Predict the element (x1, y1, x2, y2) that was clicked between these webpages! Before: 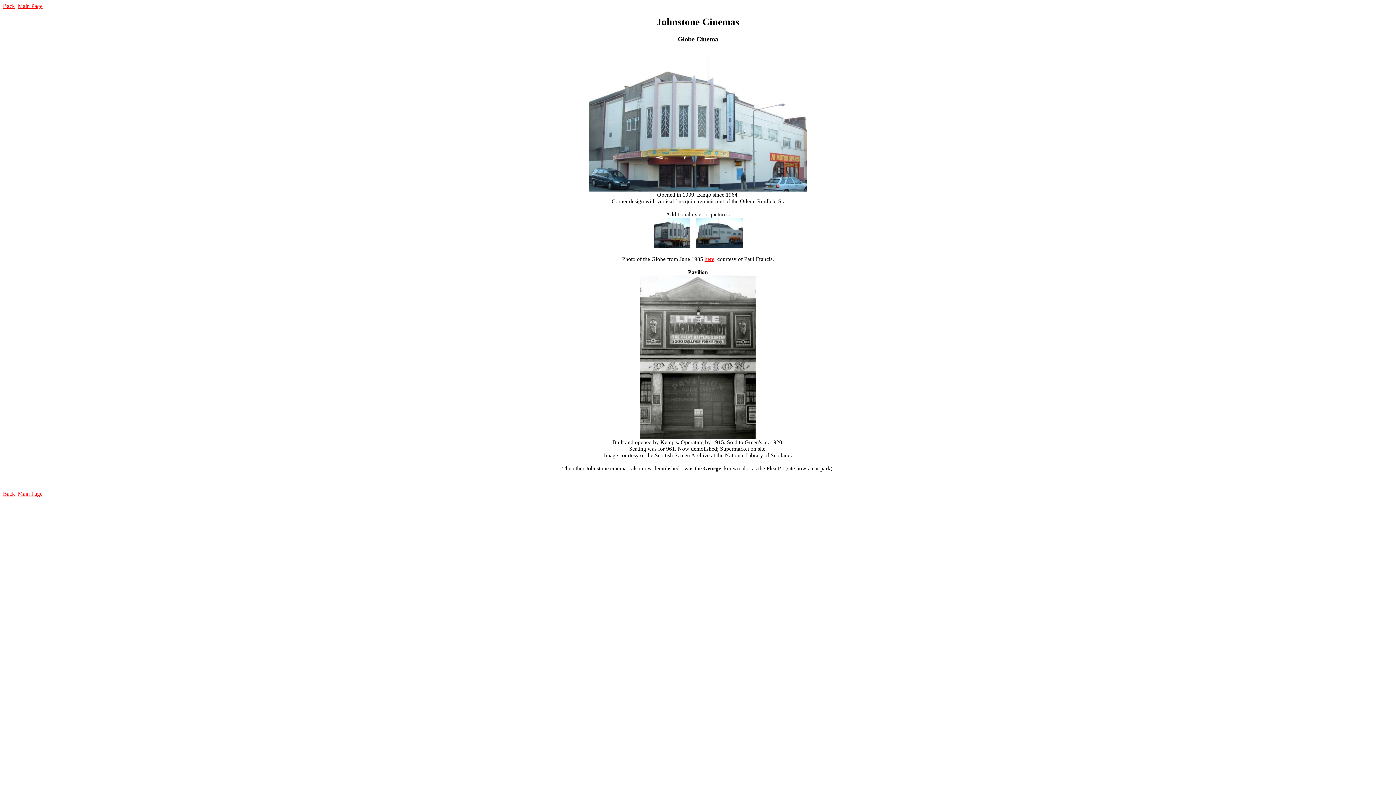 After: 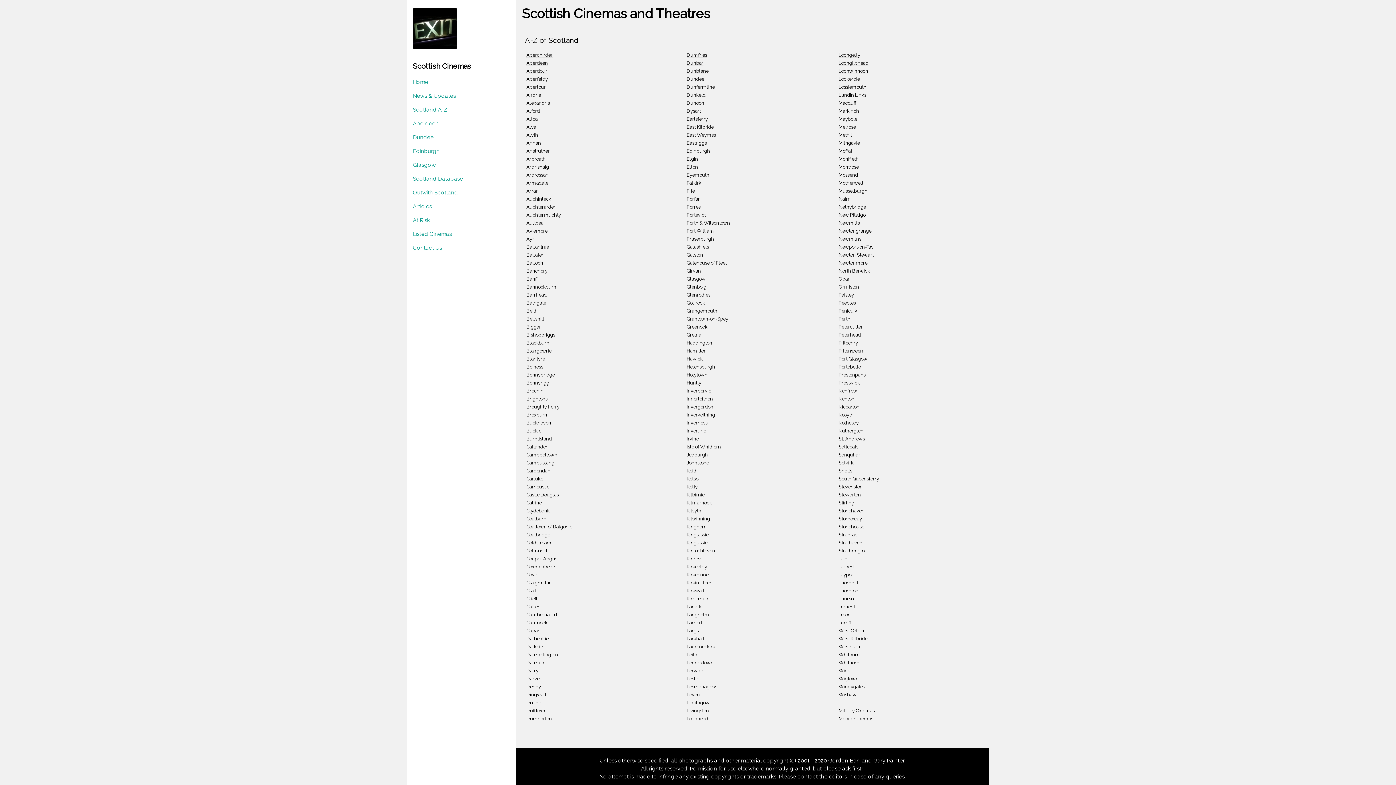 Action: label: Back bbox: (2, 2, 14, 9)